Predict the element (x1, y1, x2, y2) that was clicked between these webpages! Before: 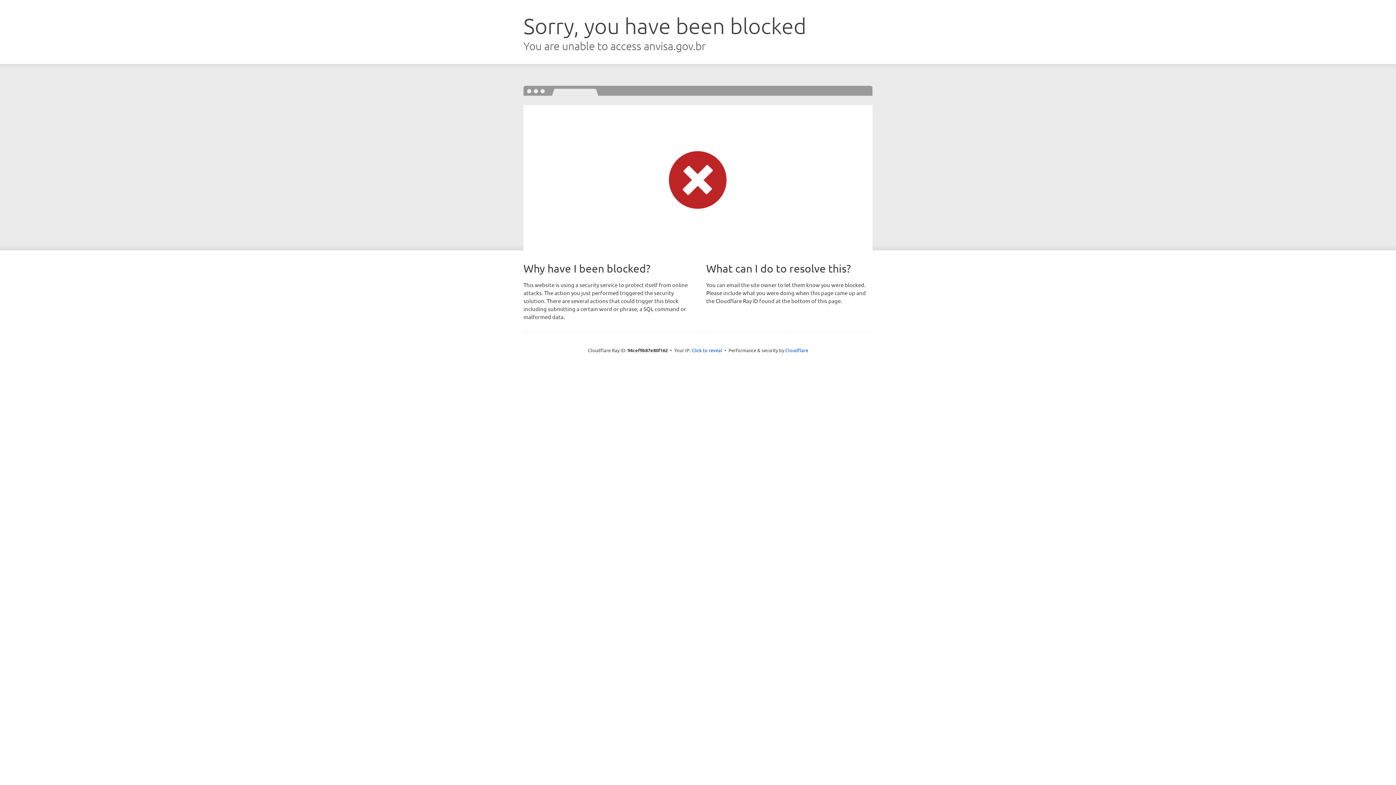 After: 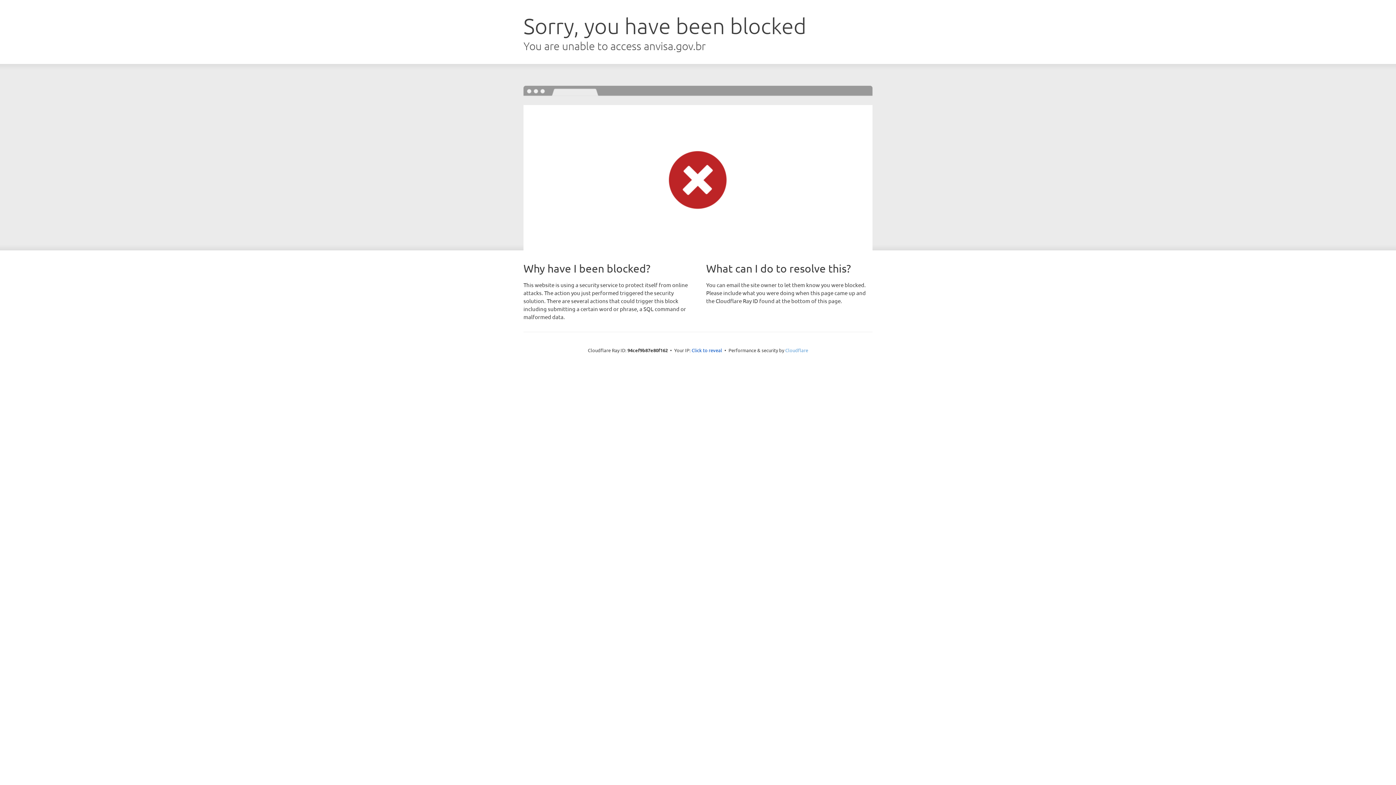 Action: bbox: (785, 347, 808, 353) label: Cloudflare